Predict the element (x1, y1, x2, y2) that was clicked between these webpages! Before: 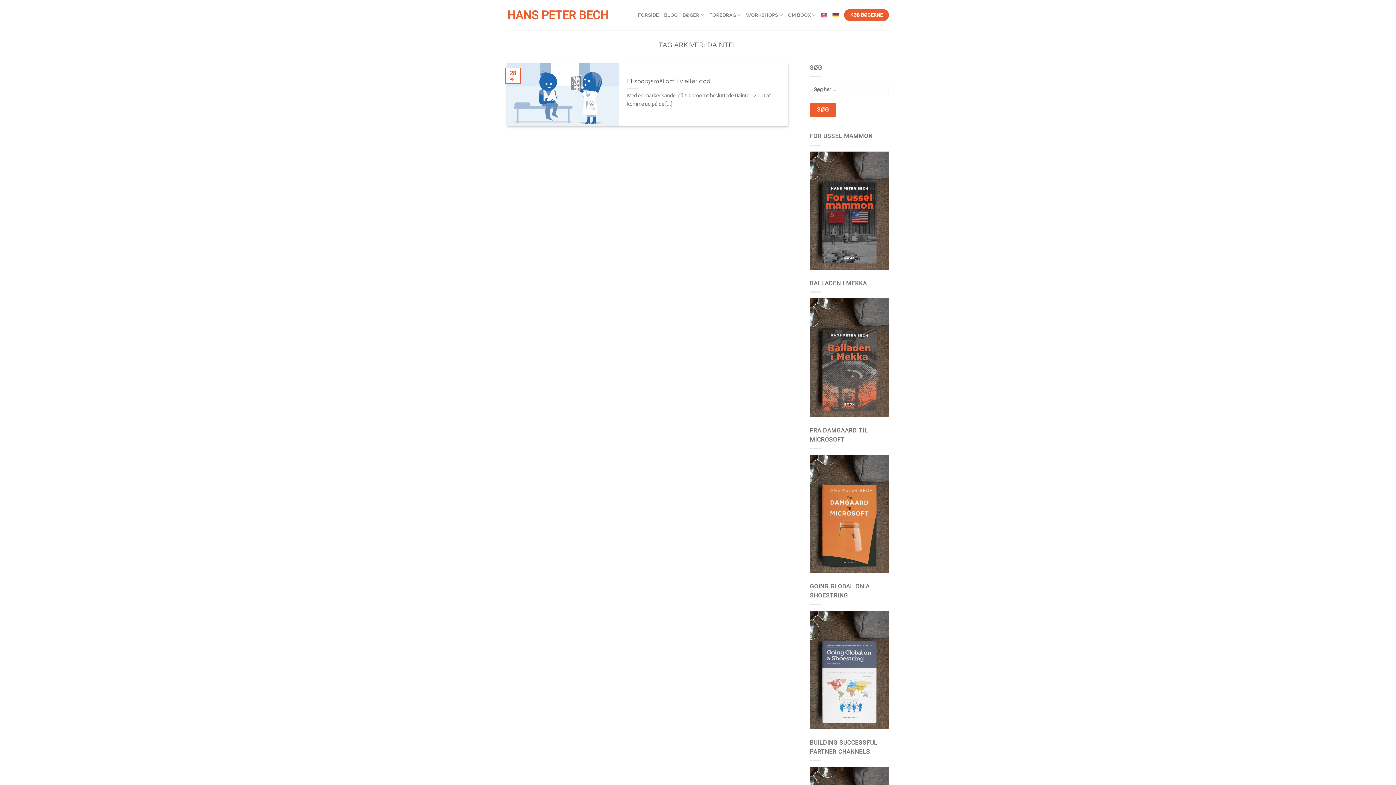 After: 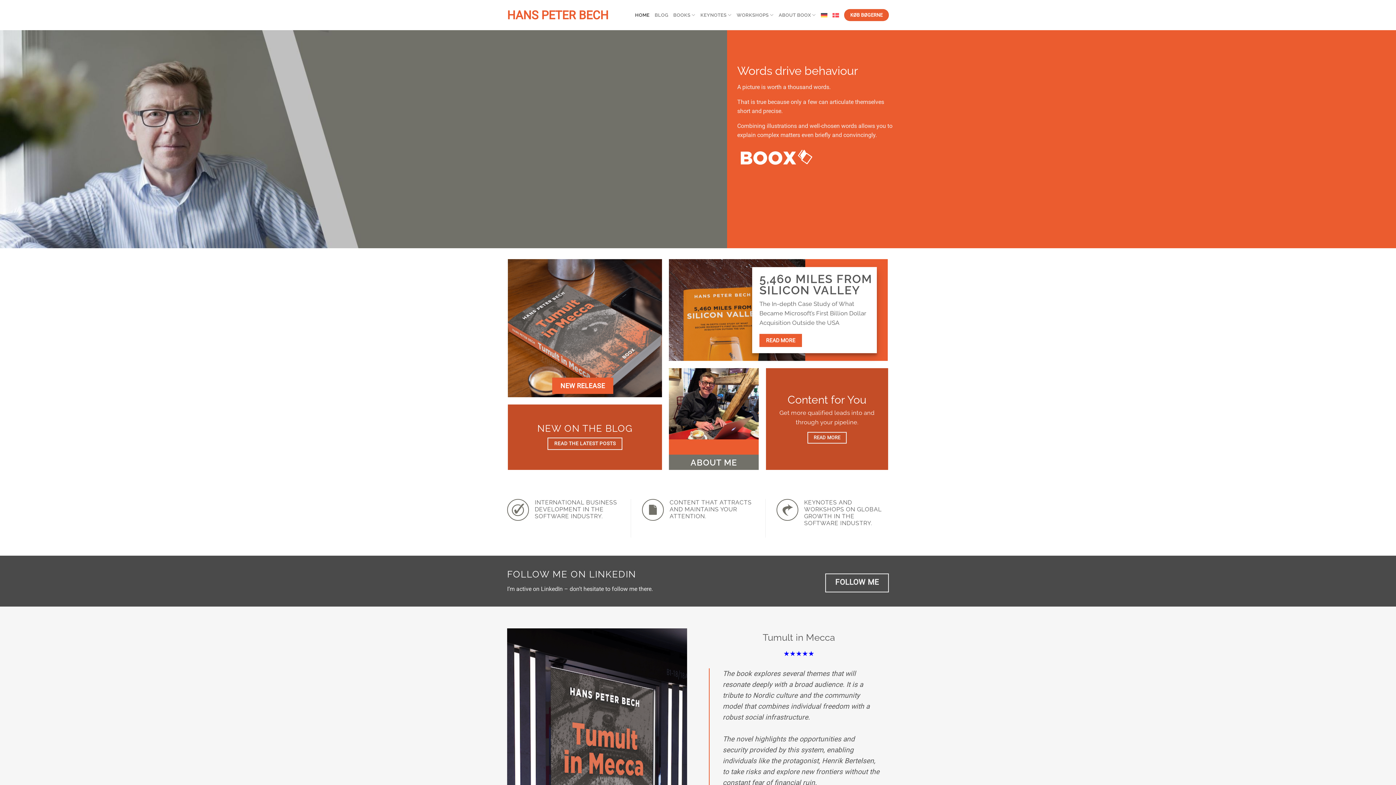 Action: bbox: (821, 9, 827, 20)